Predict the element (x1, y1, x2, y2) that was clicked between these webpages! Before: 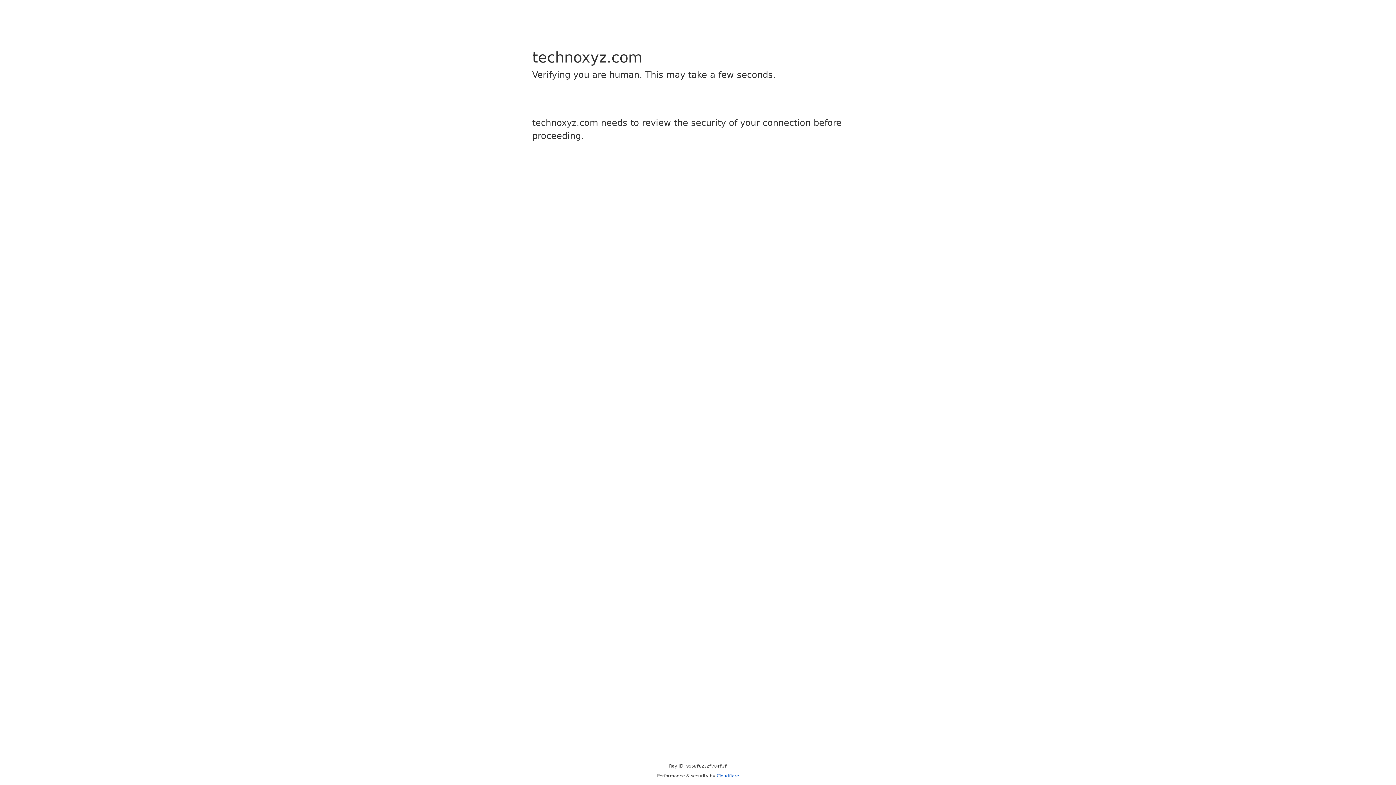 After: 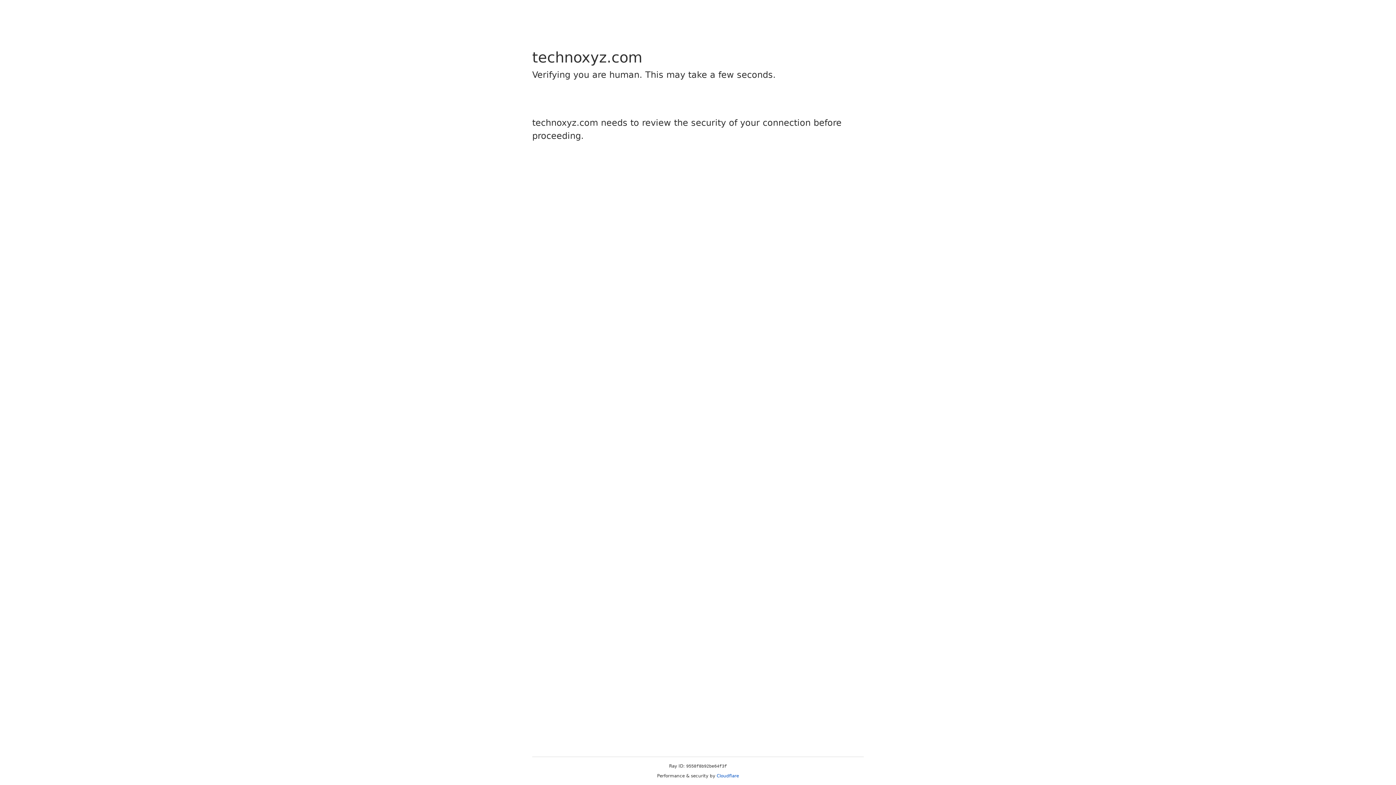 Action: label: Cloudflare bbox: (716, 773, 739, 778)